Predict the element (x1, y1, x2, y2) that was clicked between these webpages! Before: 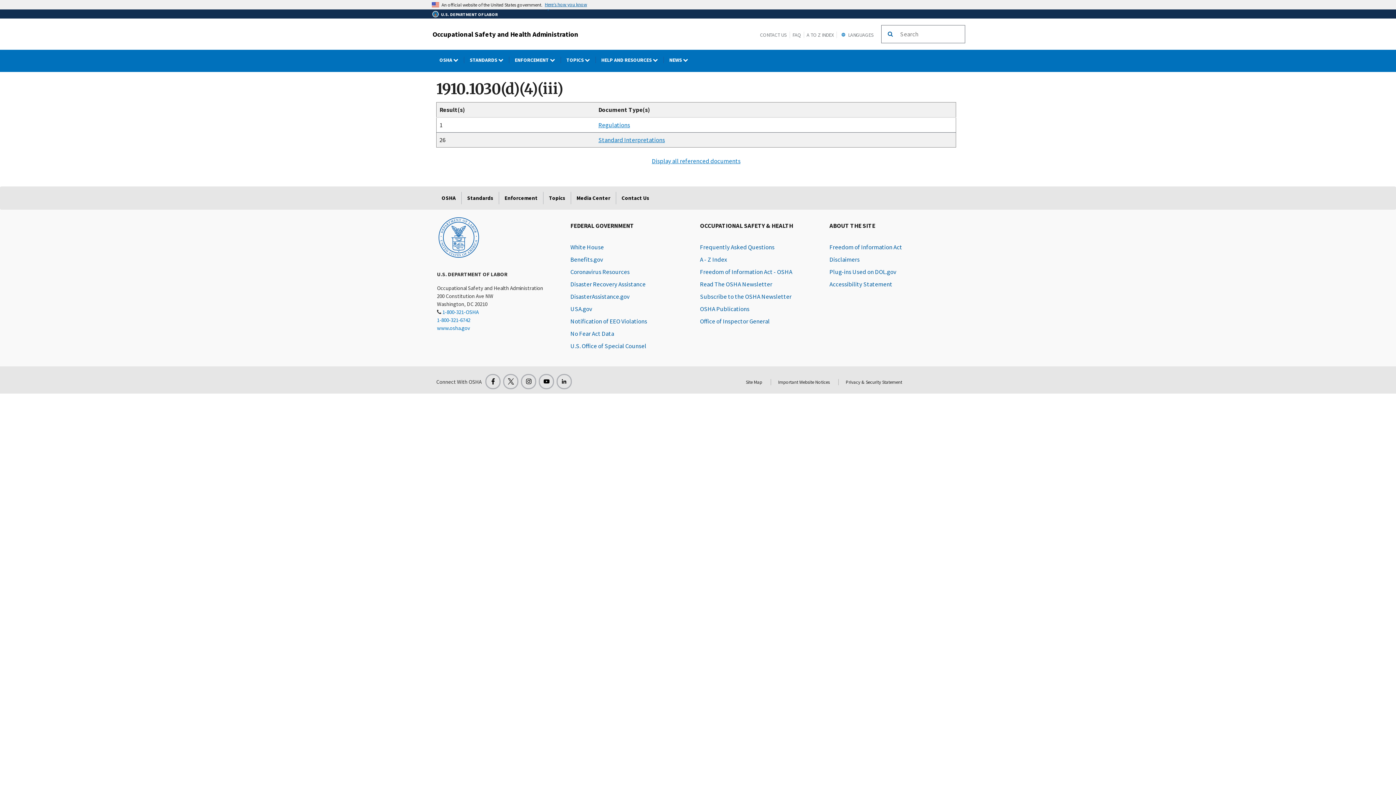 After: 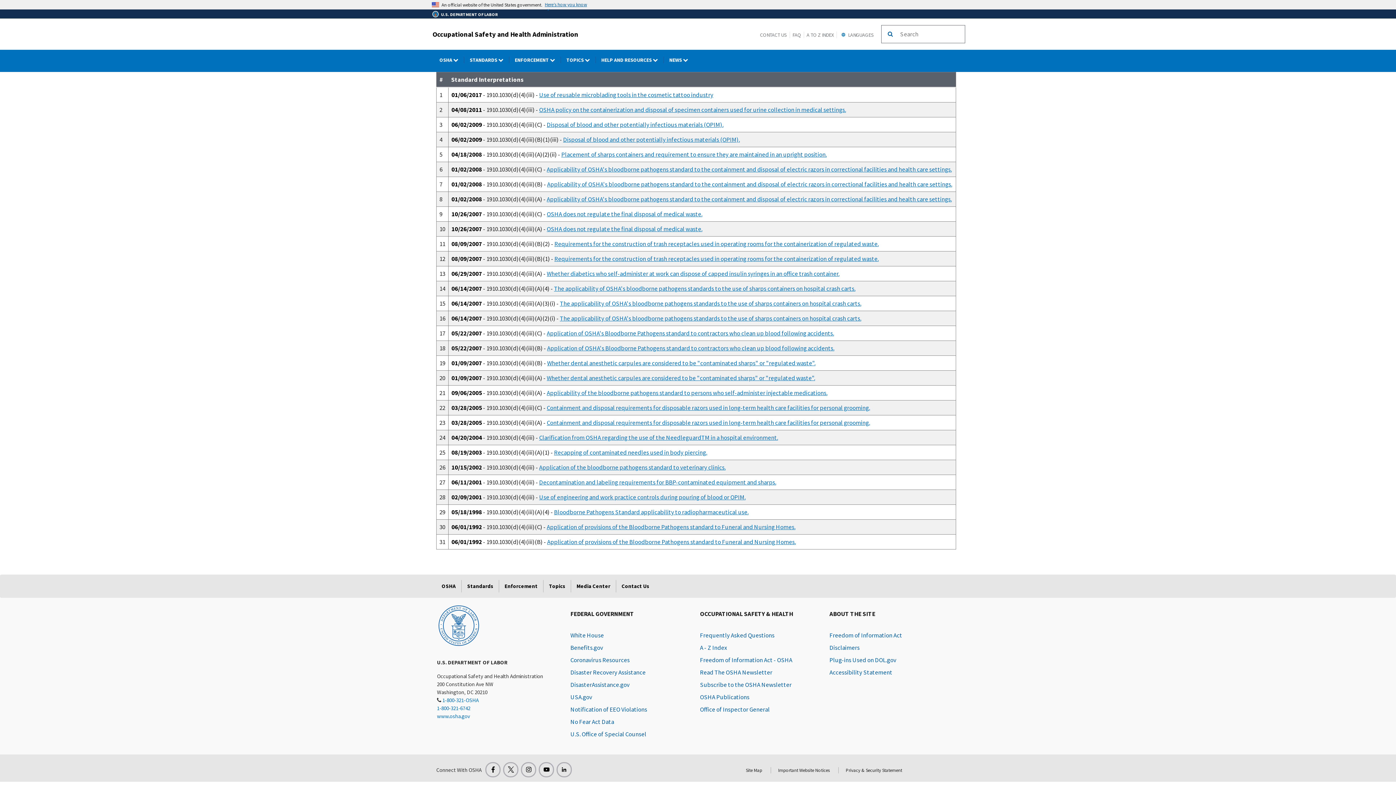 Action: bbox: (598, 136, 665, 144) label: Standard Interpretations